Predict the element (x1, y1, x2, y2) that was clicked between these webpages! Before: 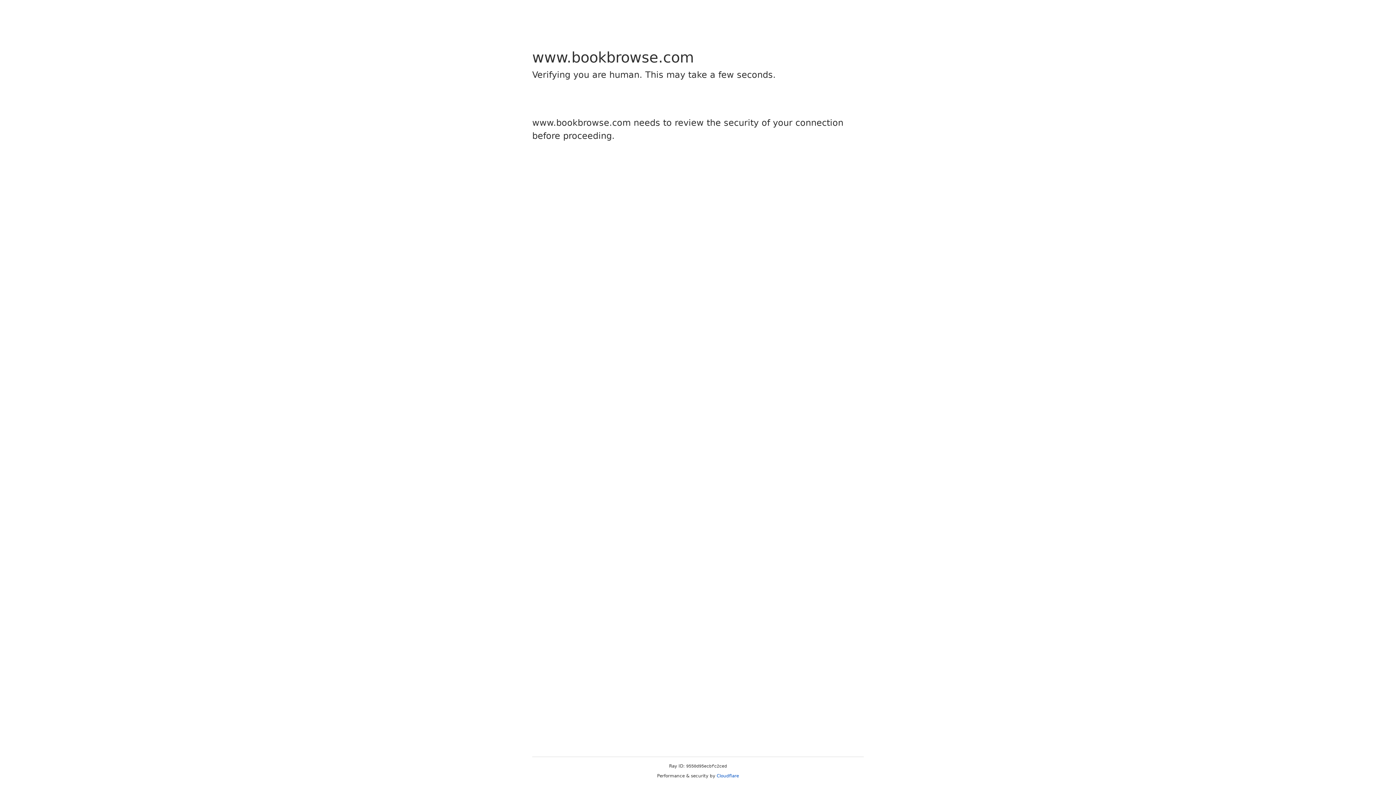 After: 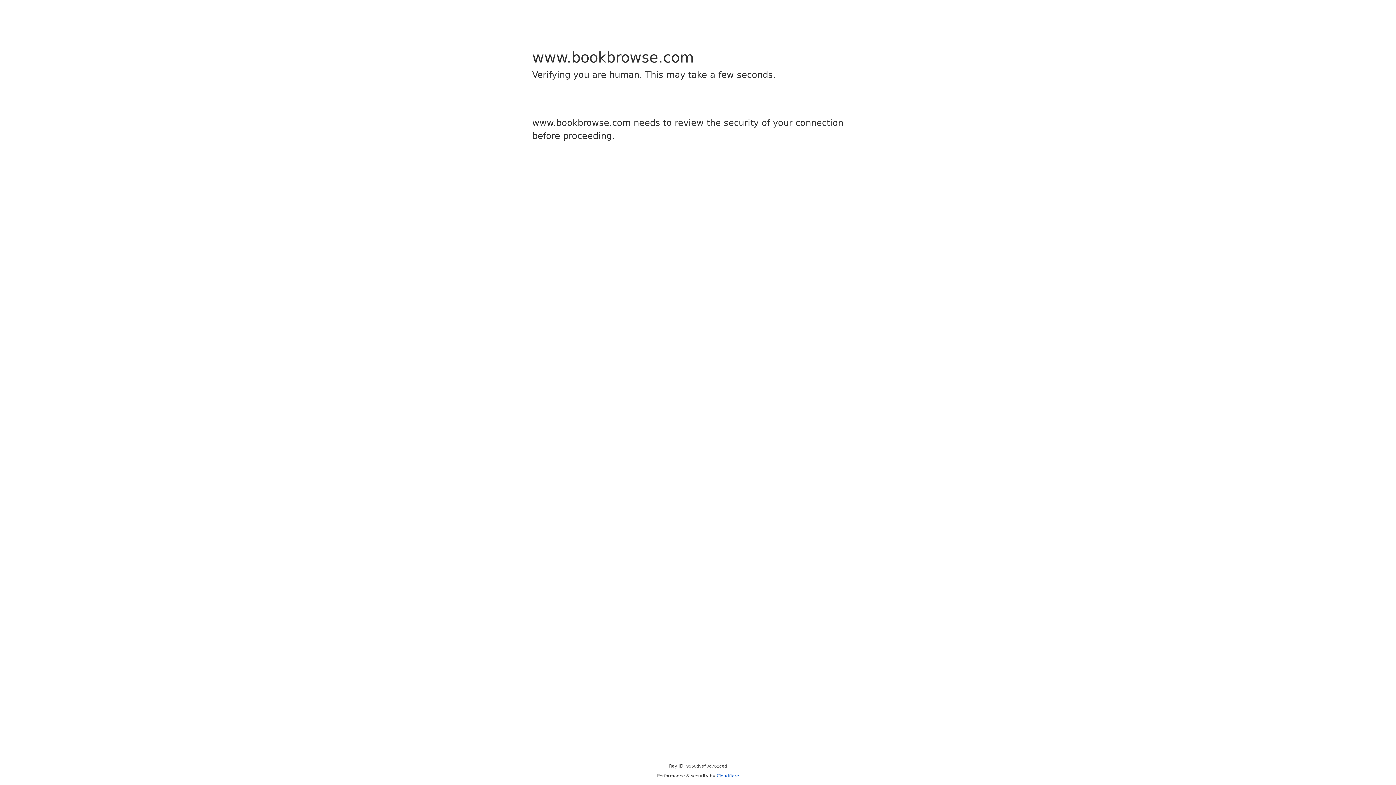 Action: bbox: (716, 773, 739, 778) label: Cloudflare